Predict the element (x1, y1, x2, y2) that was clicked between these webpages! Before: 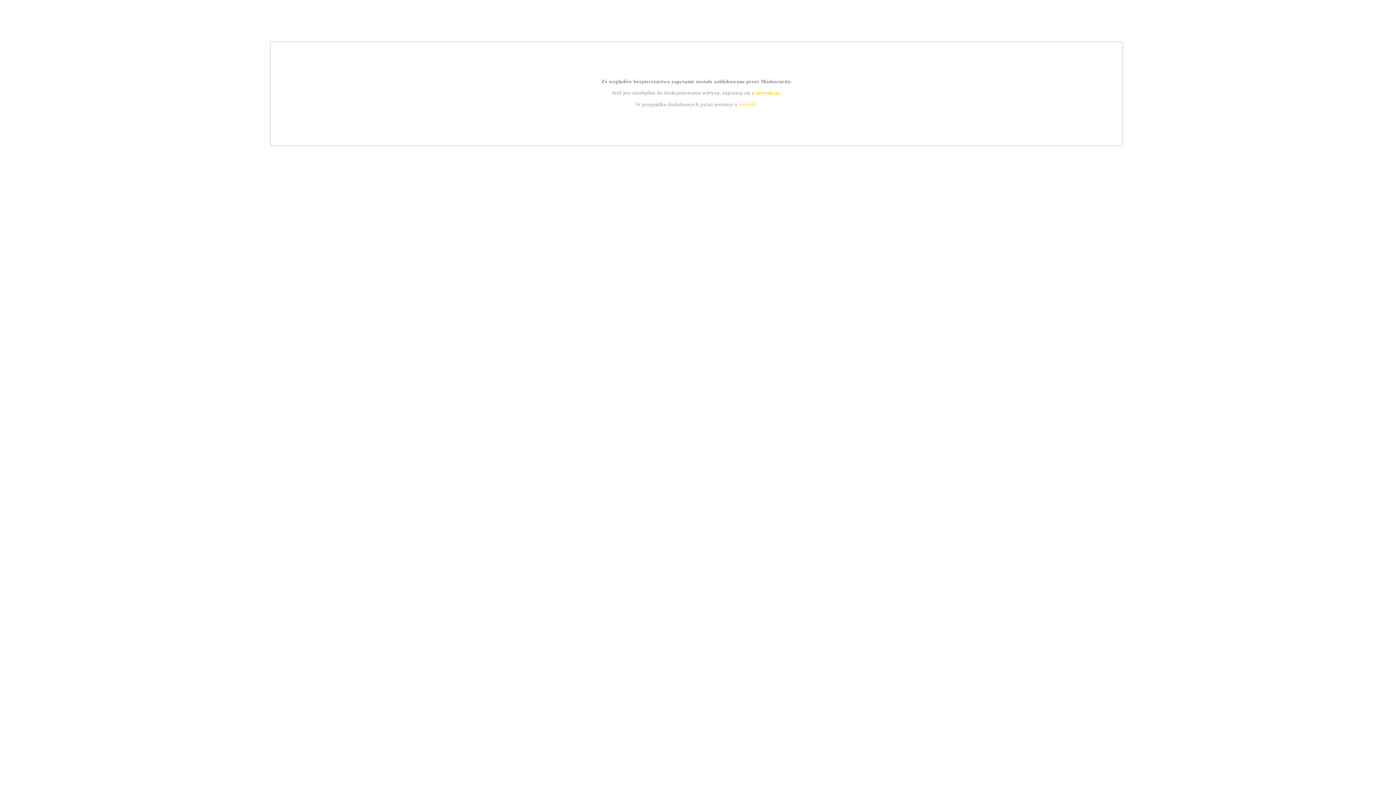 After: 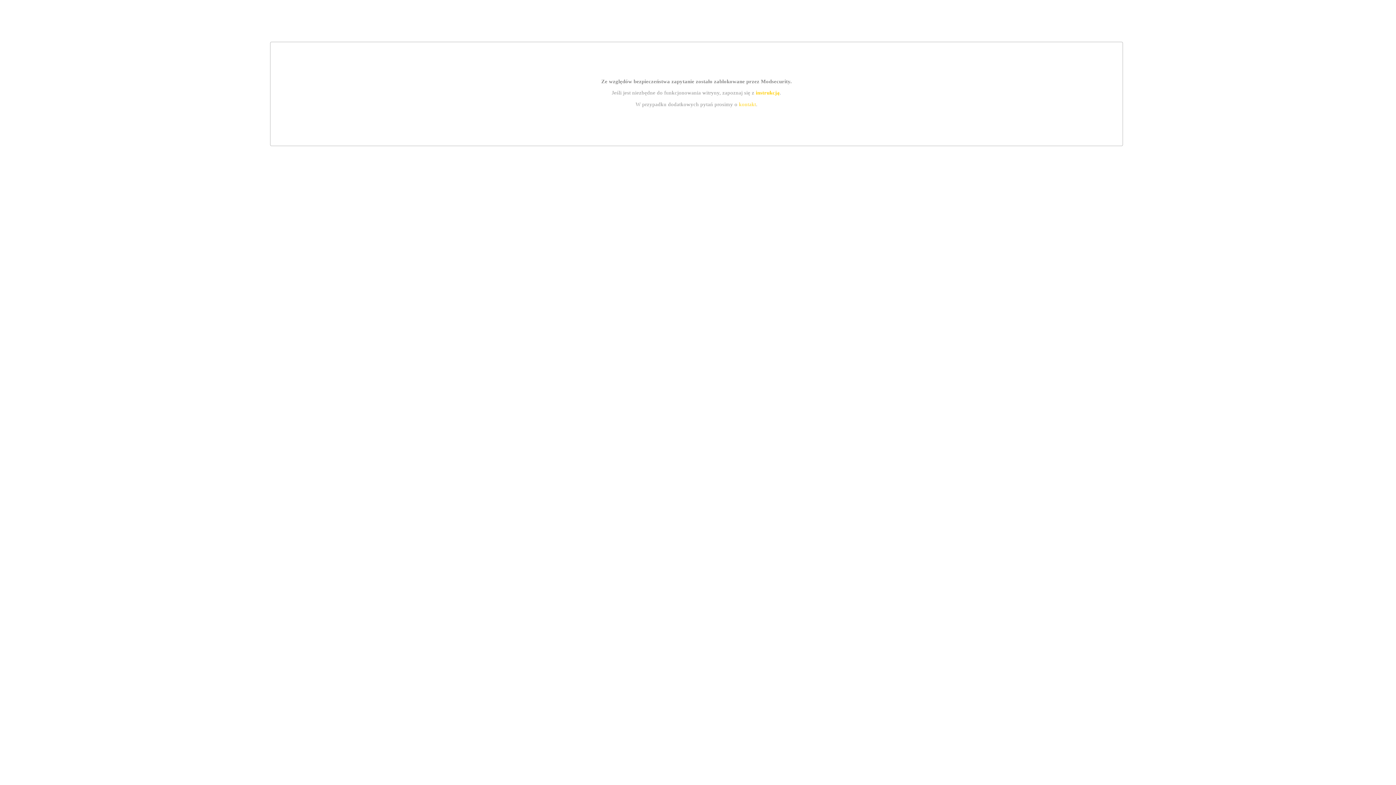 Action: label: kontakt bbox: (739, 101, 756, 107)